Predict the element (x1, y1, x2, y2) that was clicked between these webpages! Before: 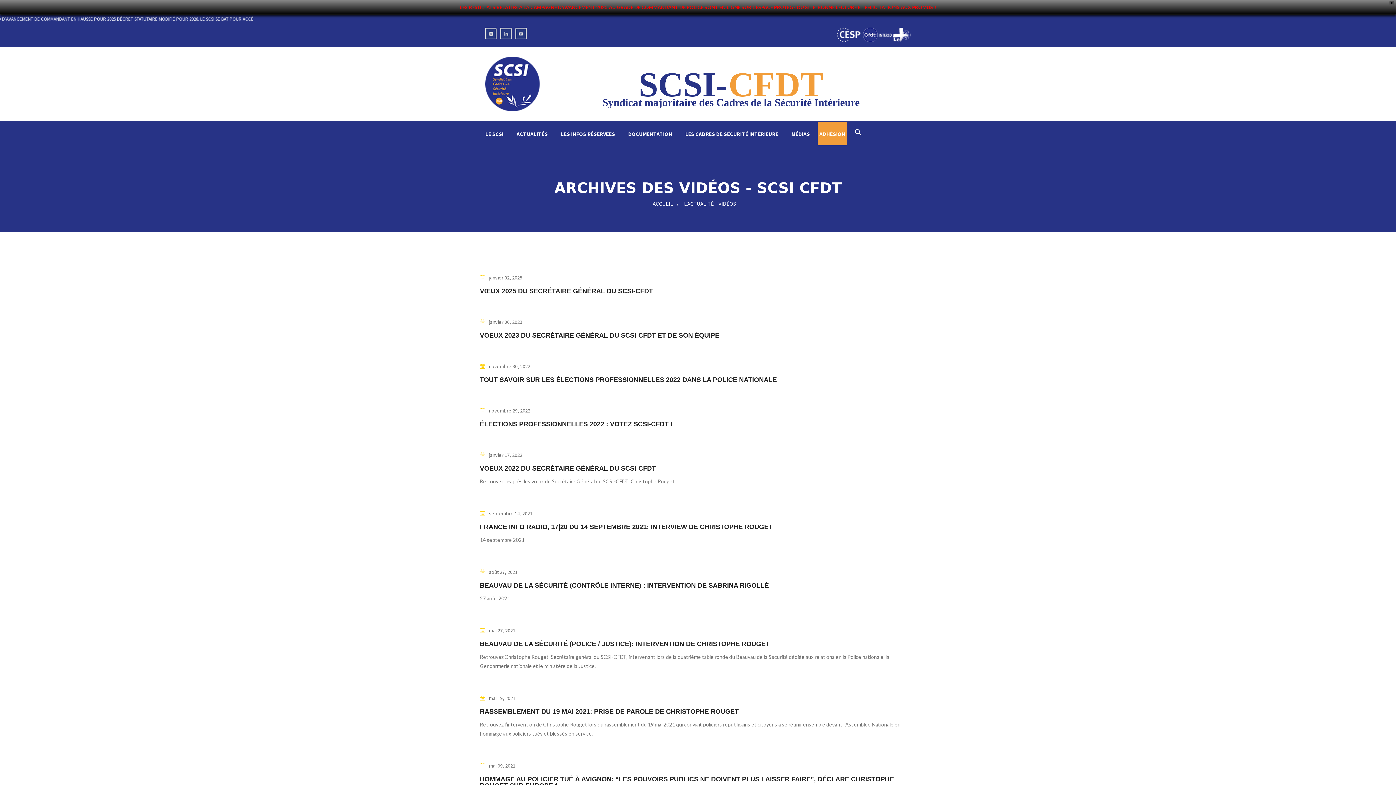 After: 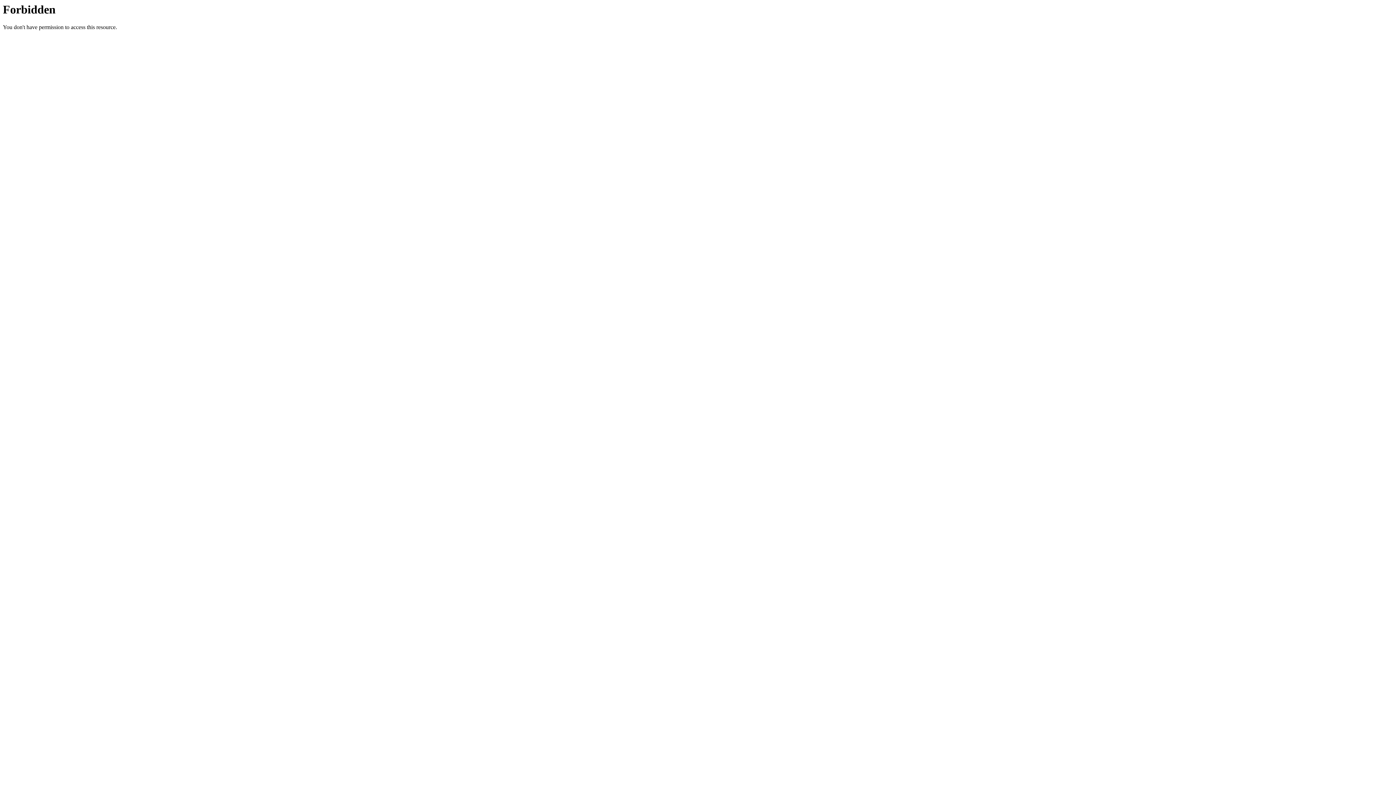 Action: bbox: (837, 31, 862, 37)